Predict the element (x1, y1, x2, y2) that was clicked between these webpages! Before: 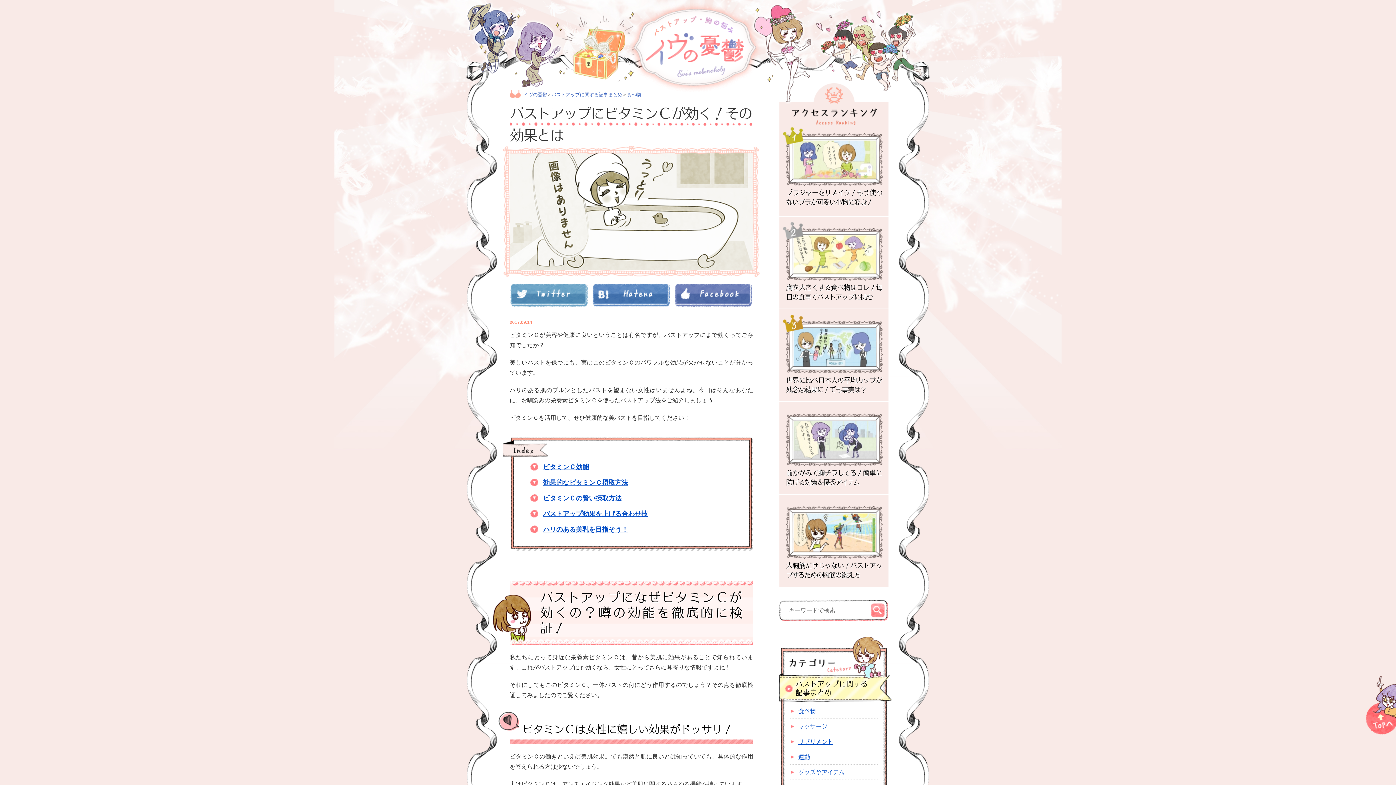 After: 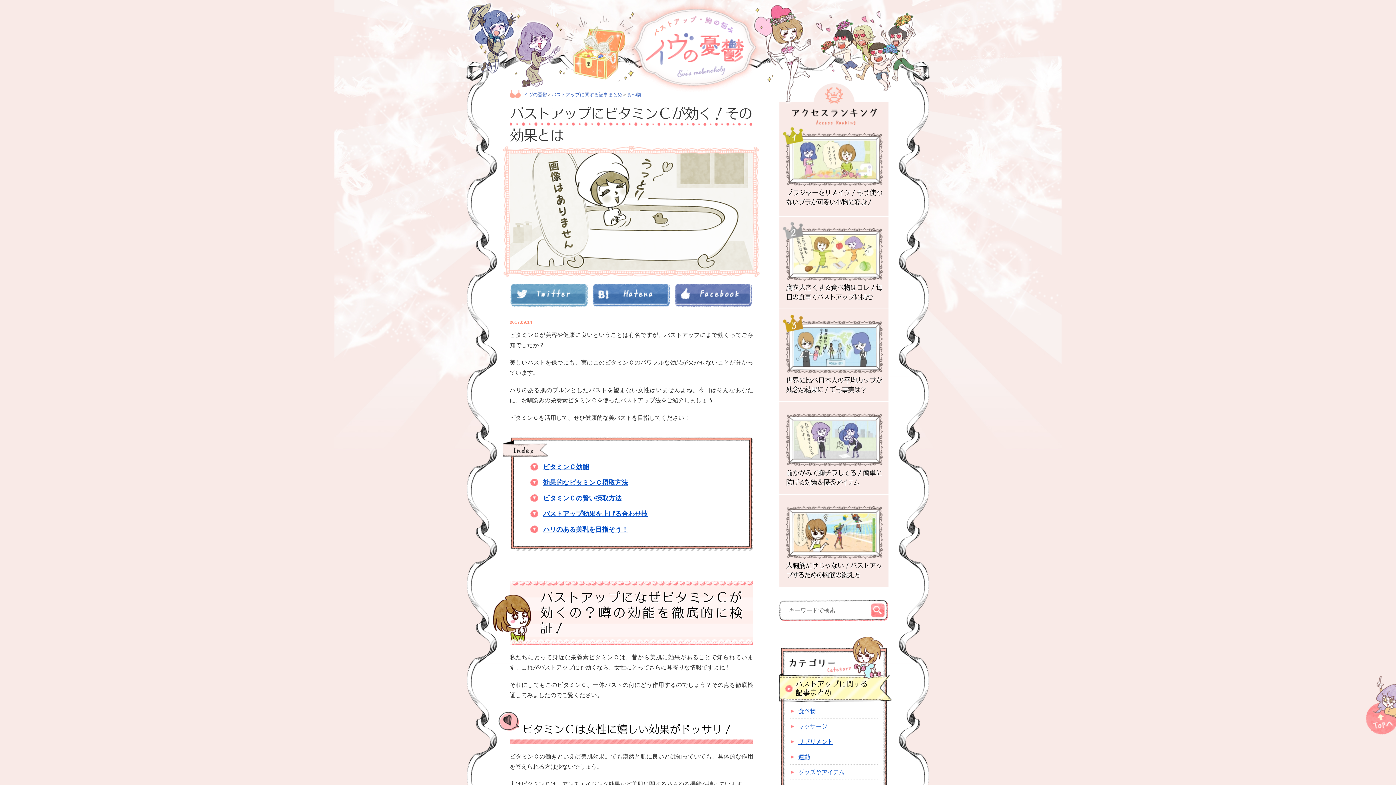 Action: bbox: (1366, 676, 1396, 738)